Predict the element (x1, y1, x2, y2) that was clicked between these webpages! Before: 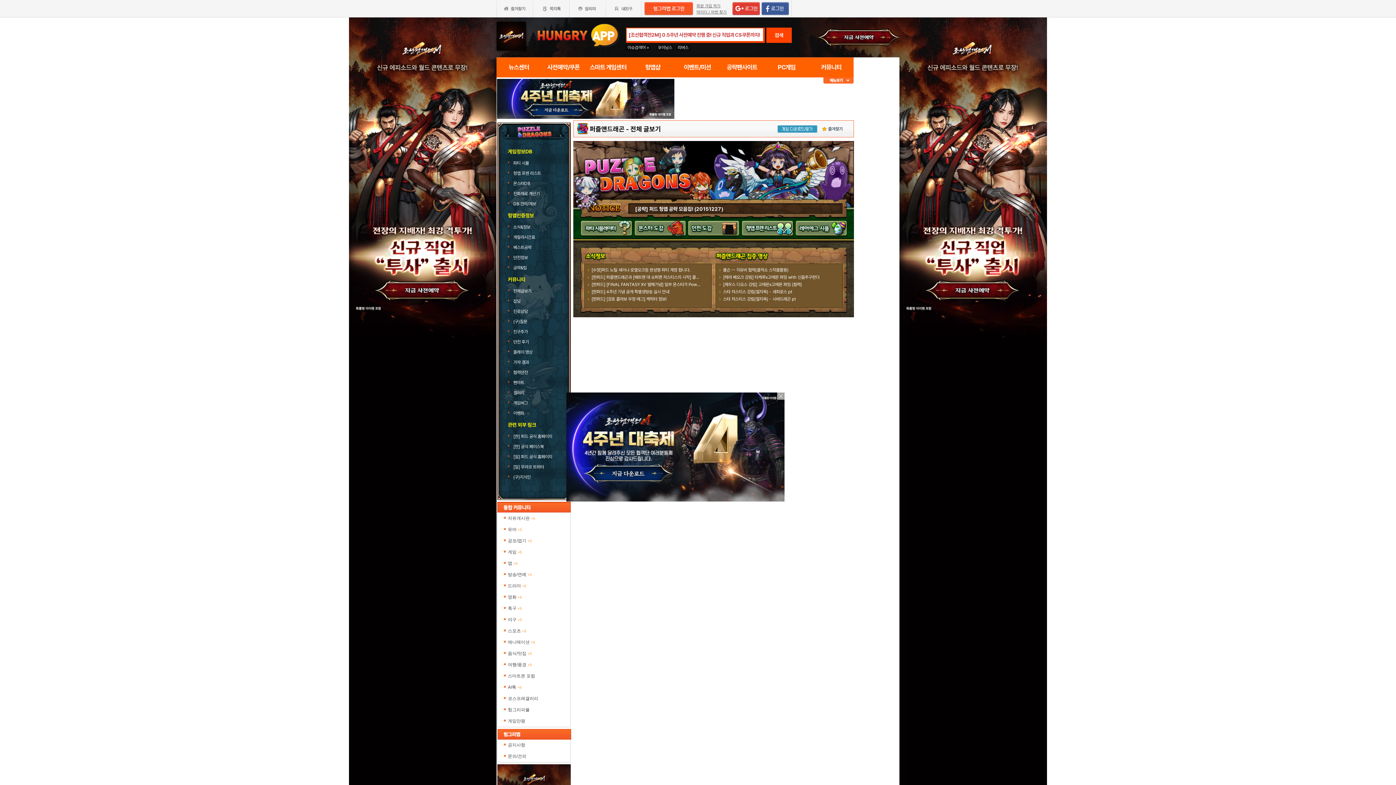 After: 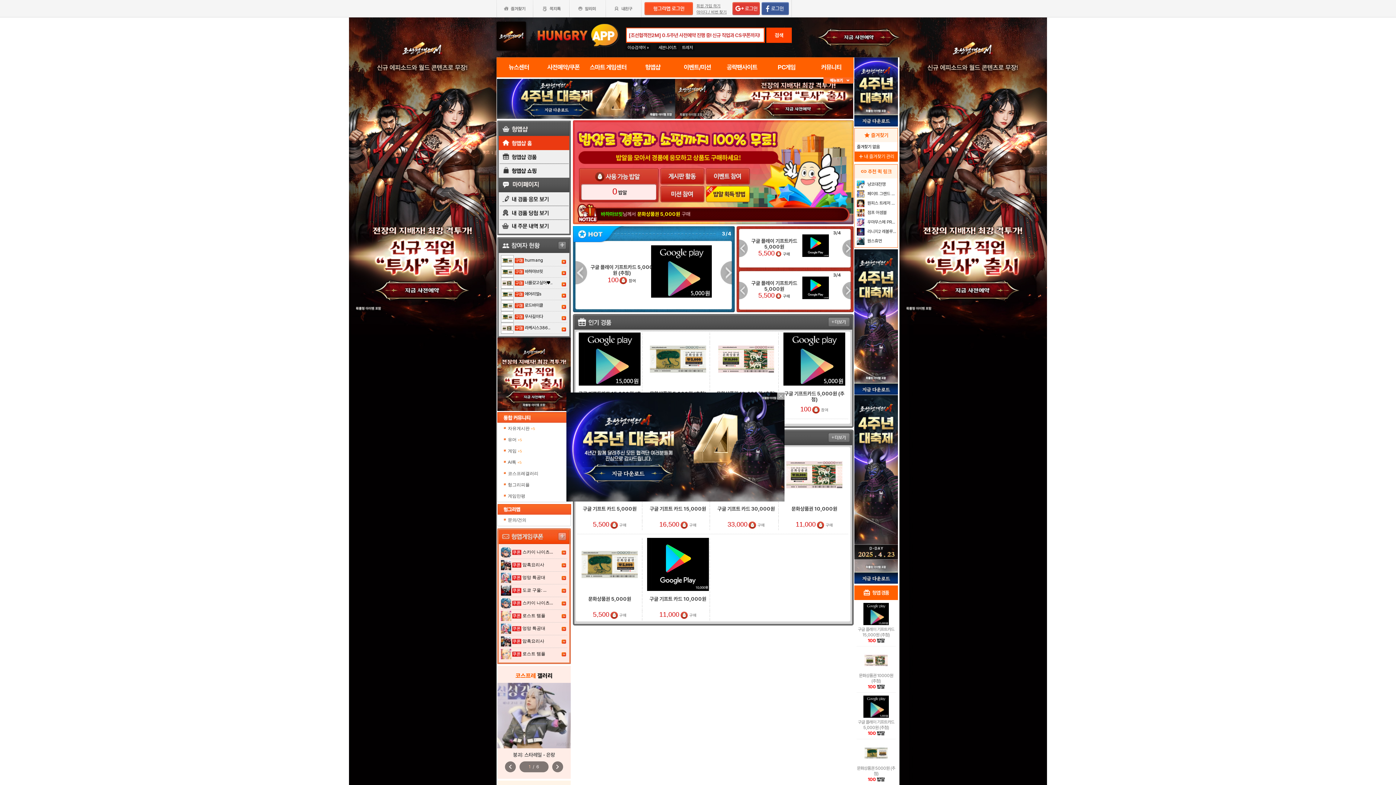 Action: label: 헝앱샵 bbox: (630, 57, 675, 77)